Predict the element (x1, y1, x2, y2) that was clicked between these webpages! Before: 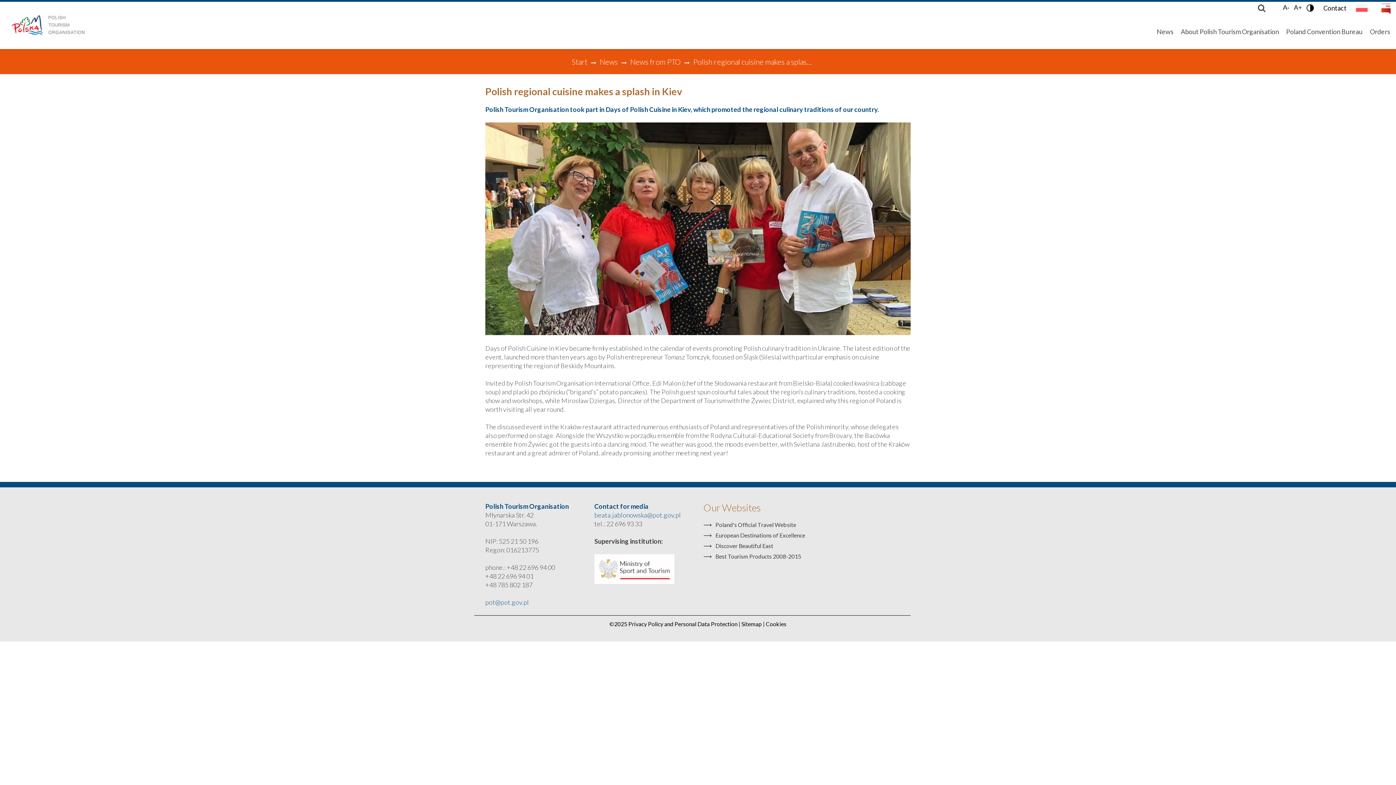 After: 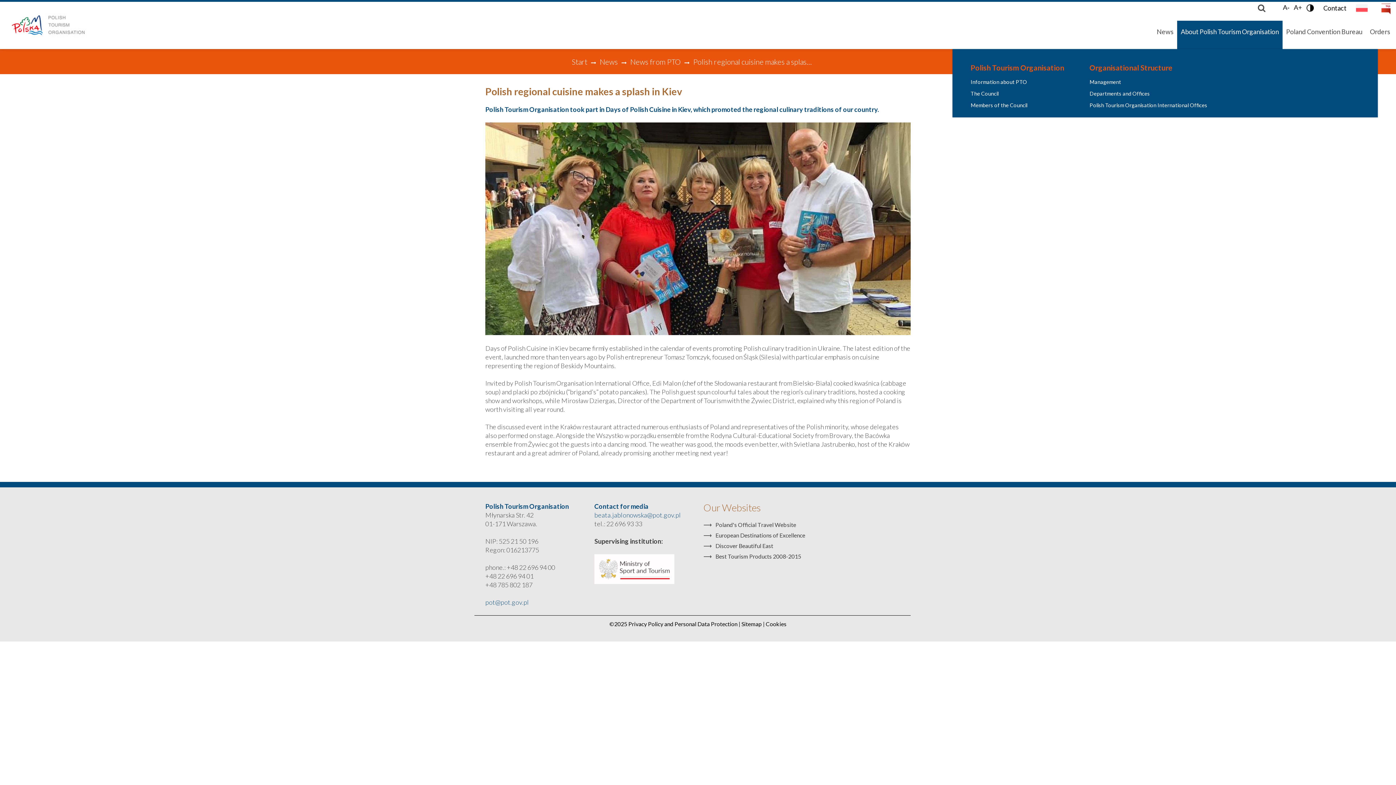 Action: bbox: (1177, 7, 1282, 54) label: About Polish Tourism Organisation